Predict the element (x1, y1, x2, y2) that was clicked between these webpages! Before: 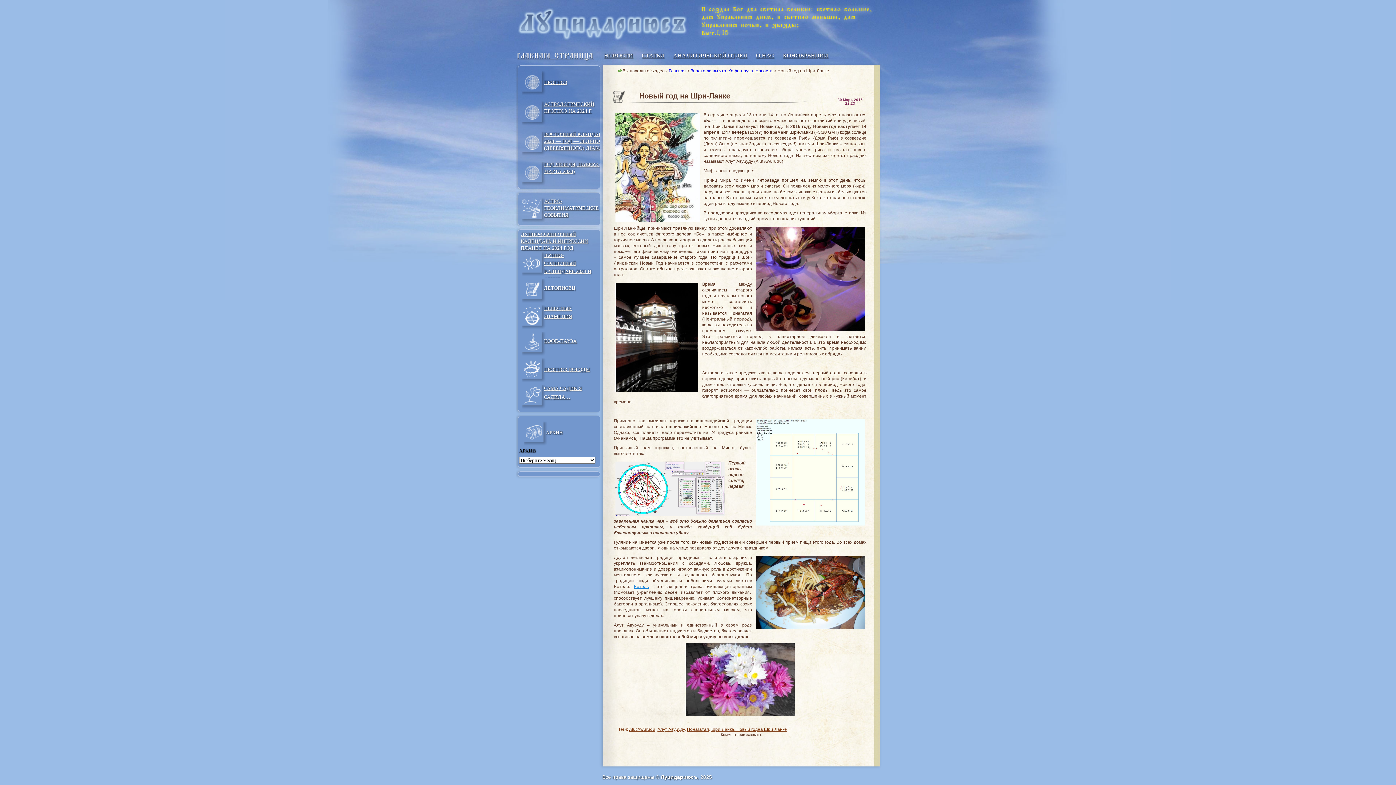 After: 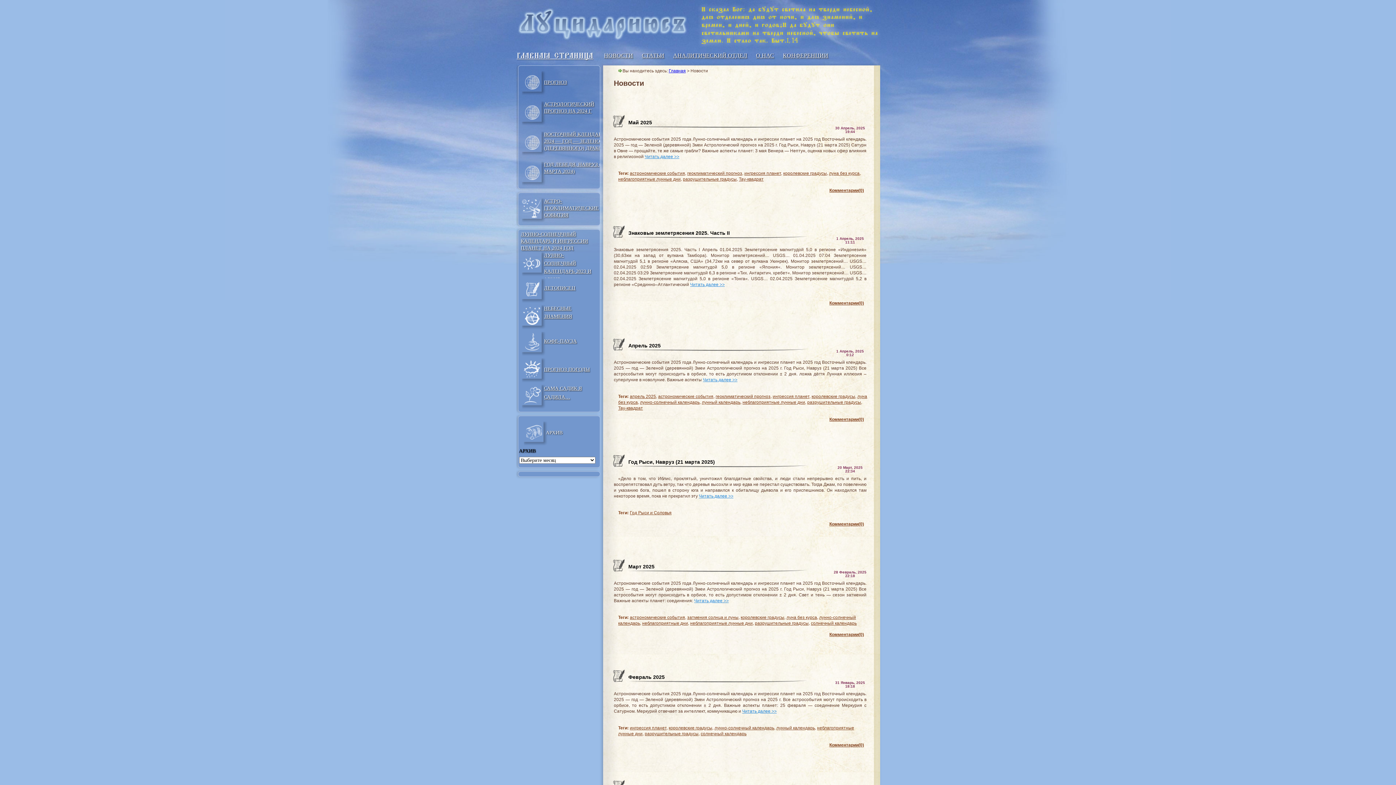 Action: label: НОВОСТИ bbox: (604, 52, 633, 58)